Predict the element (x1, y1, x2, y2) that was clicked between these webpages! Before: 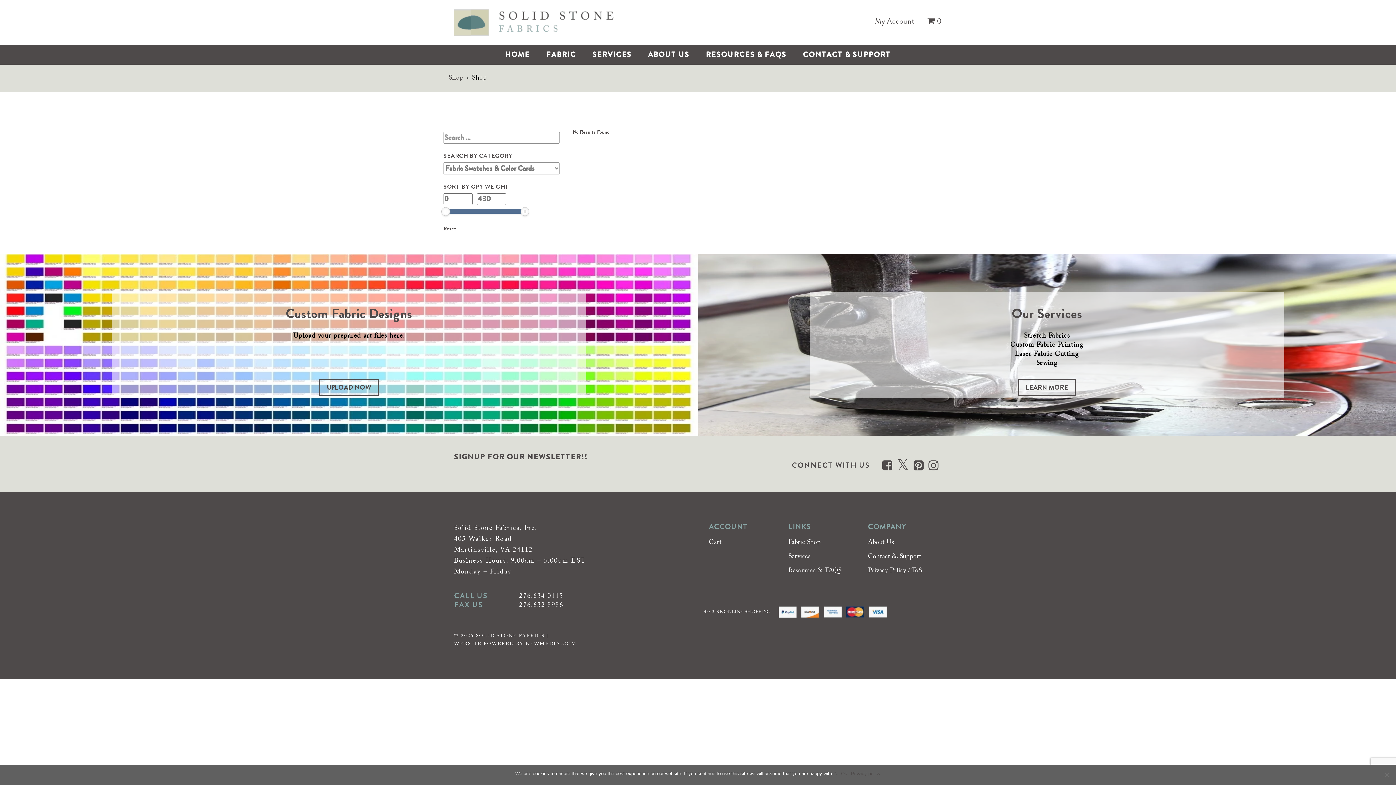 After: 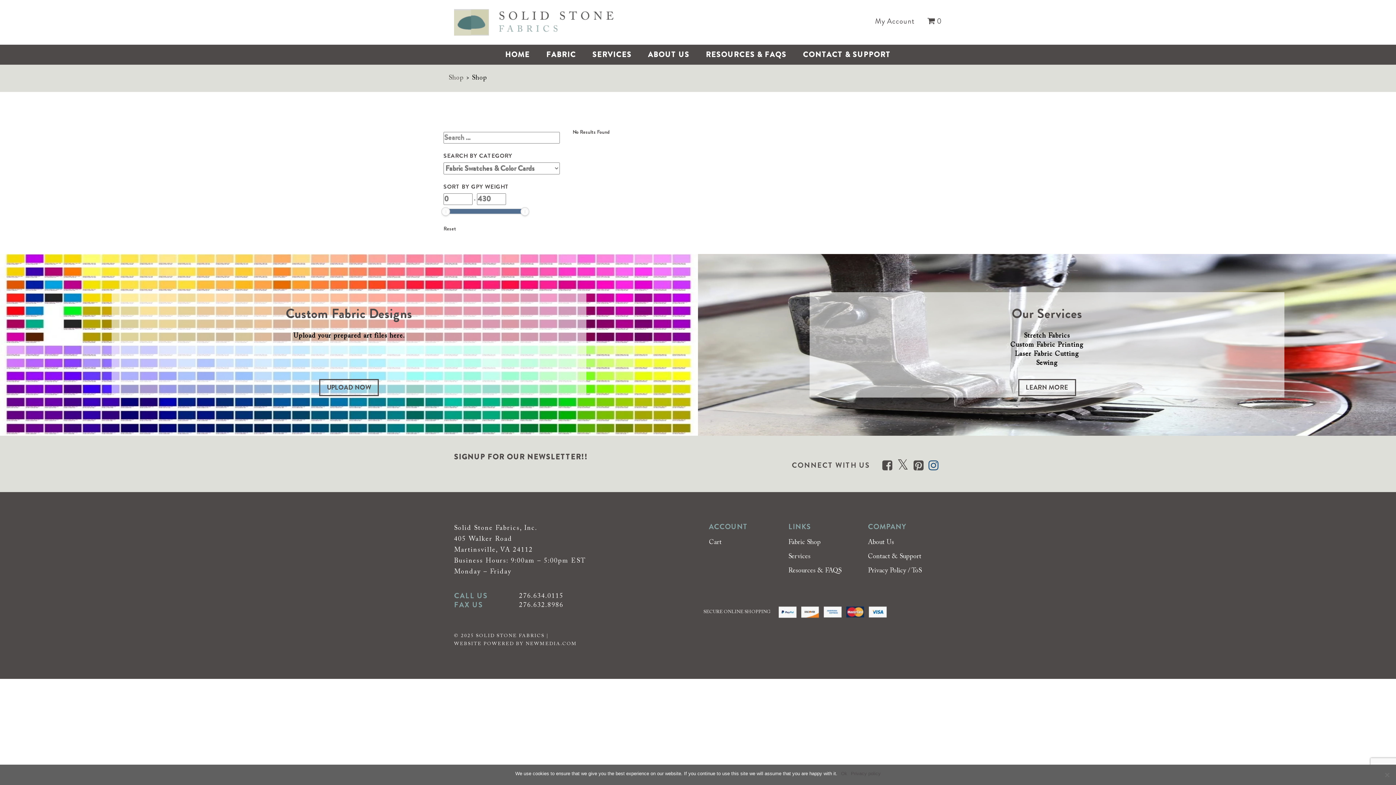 Action: bbox: (928, 457, 938, 474)